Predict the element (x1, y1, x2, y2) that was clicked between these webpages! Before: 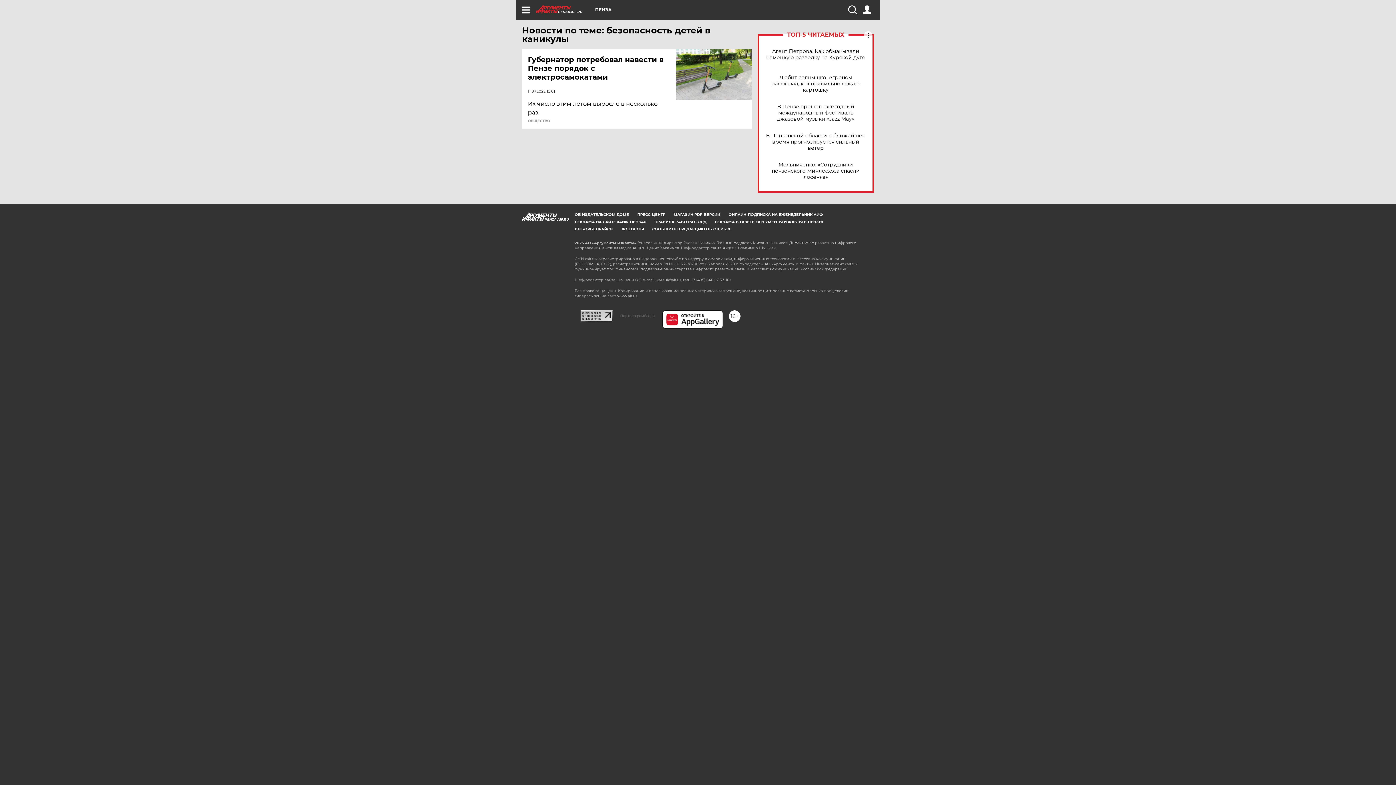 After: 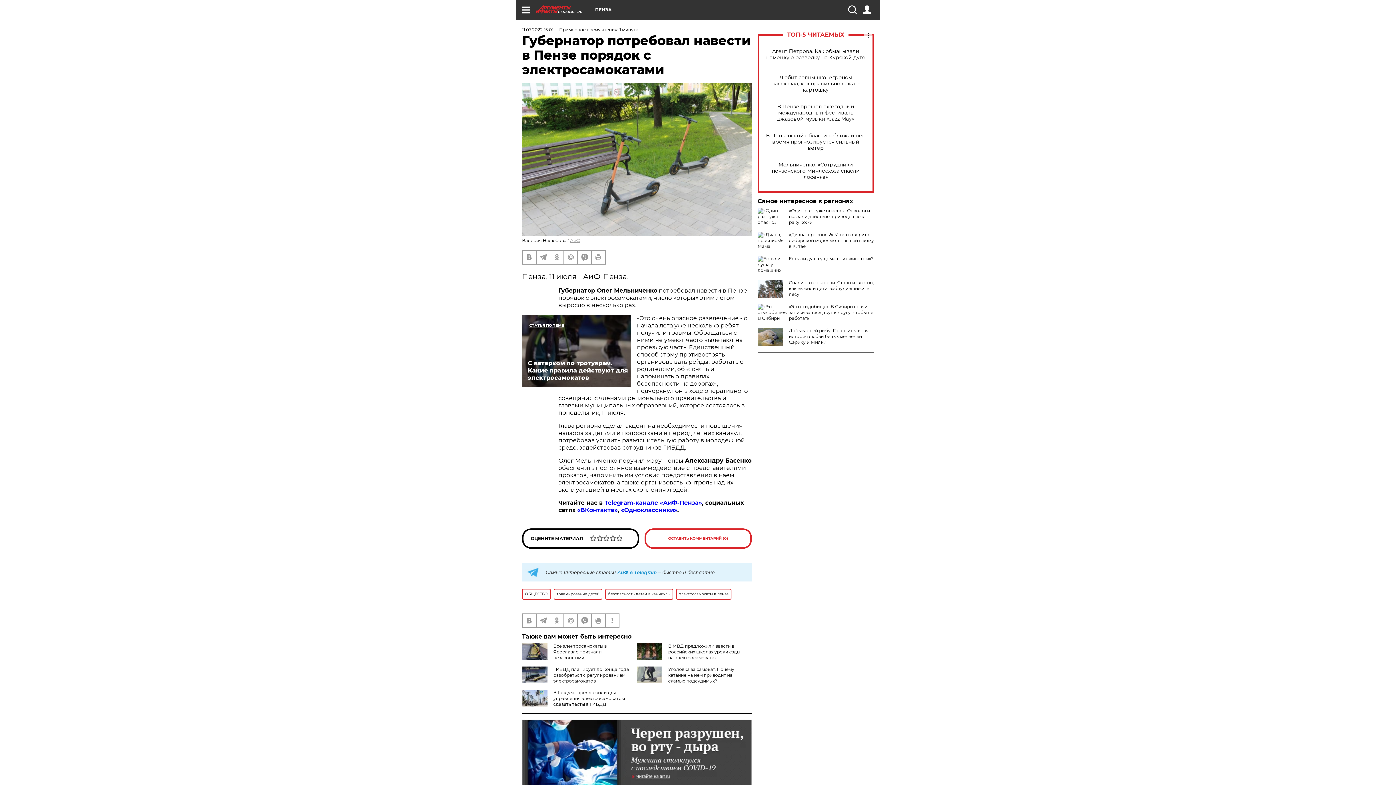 Action: label: Губернатор потребовал навести в Пензе порядок с электросамокатами bbox: (528, 55, 677, 81)